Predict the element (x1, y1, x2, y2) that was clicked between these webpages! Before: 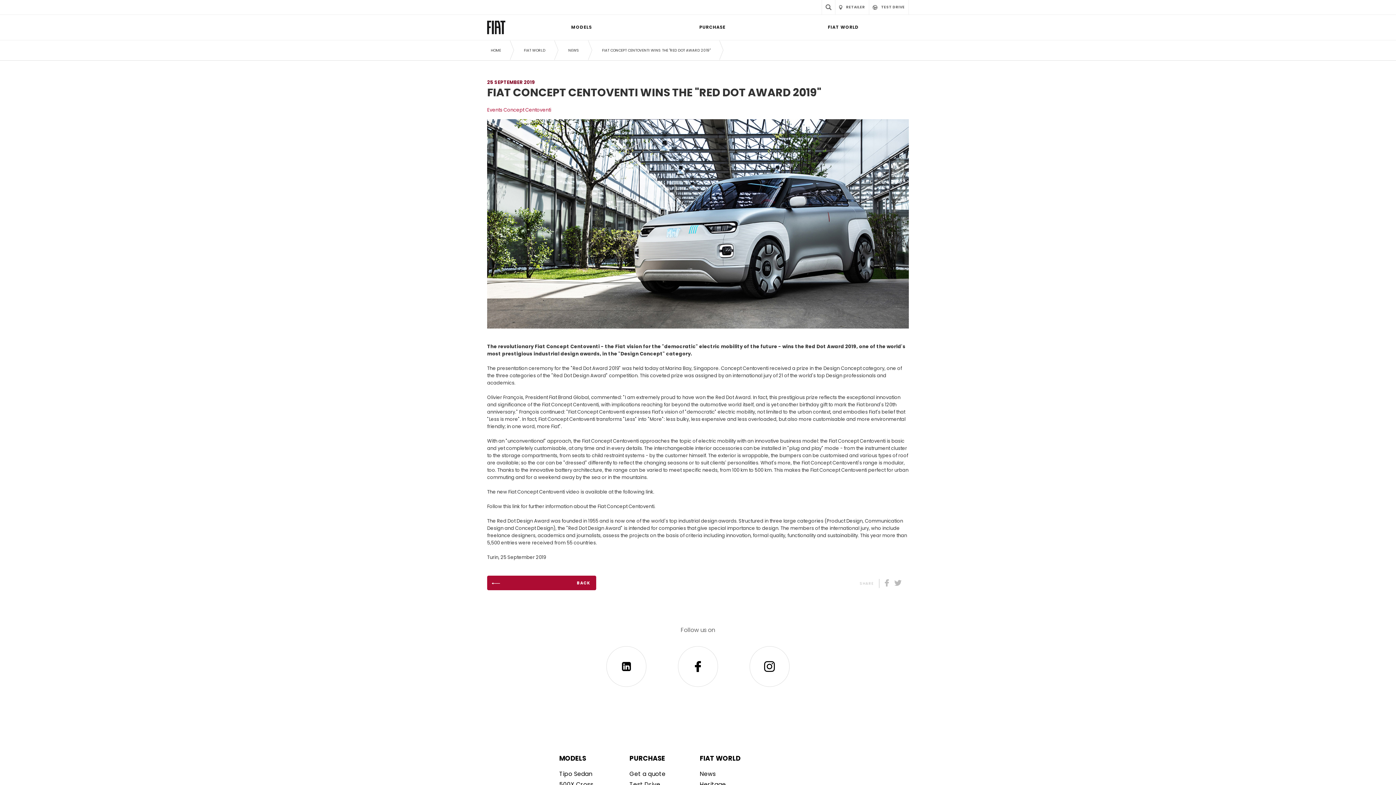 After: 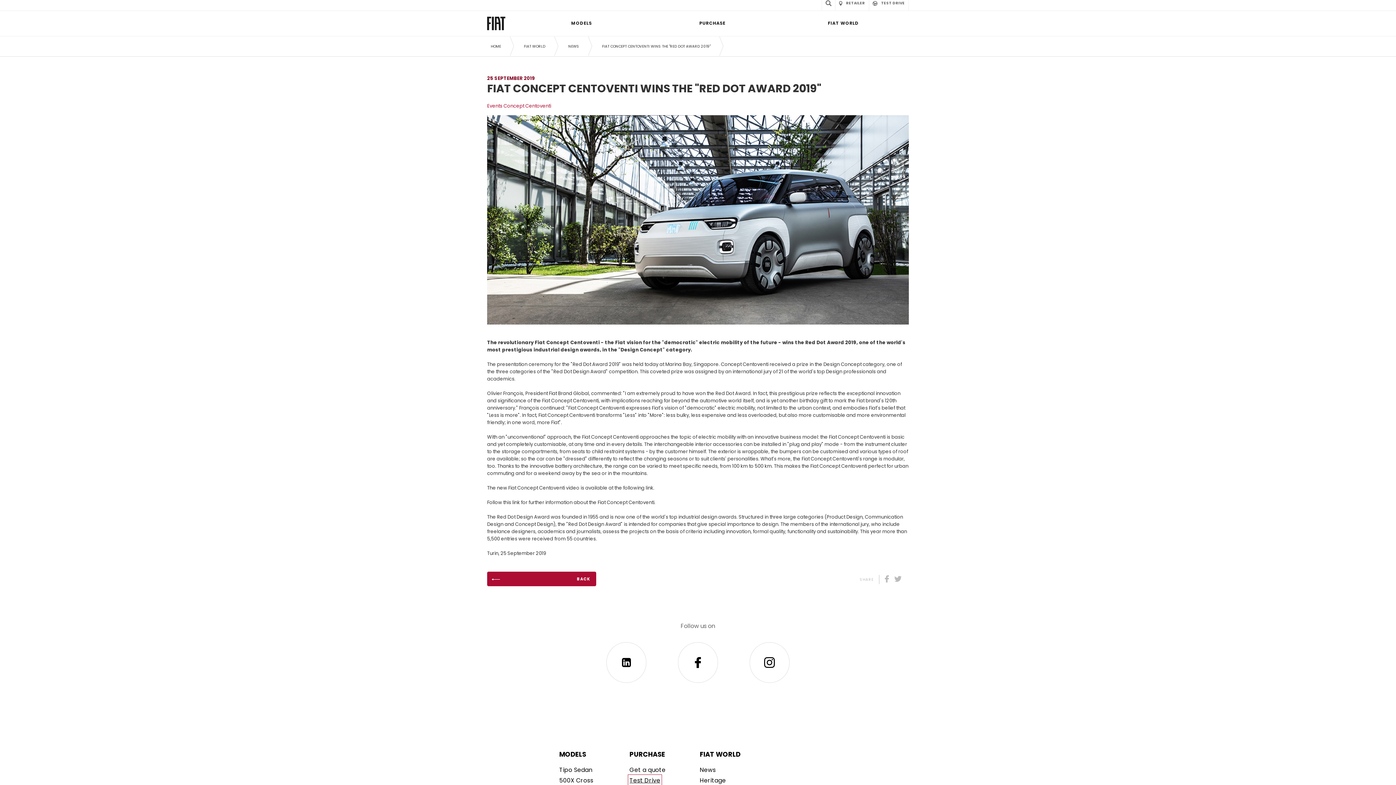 Action: bbox: (629, 780, 660, 789) label: Test Drive